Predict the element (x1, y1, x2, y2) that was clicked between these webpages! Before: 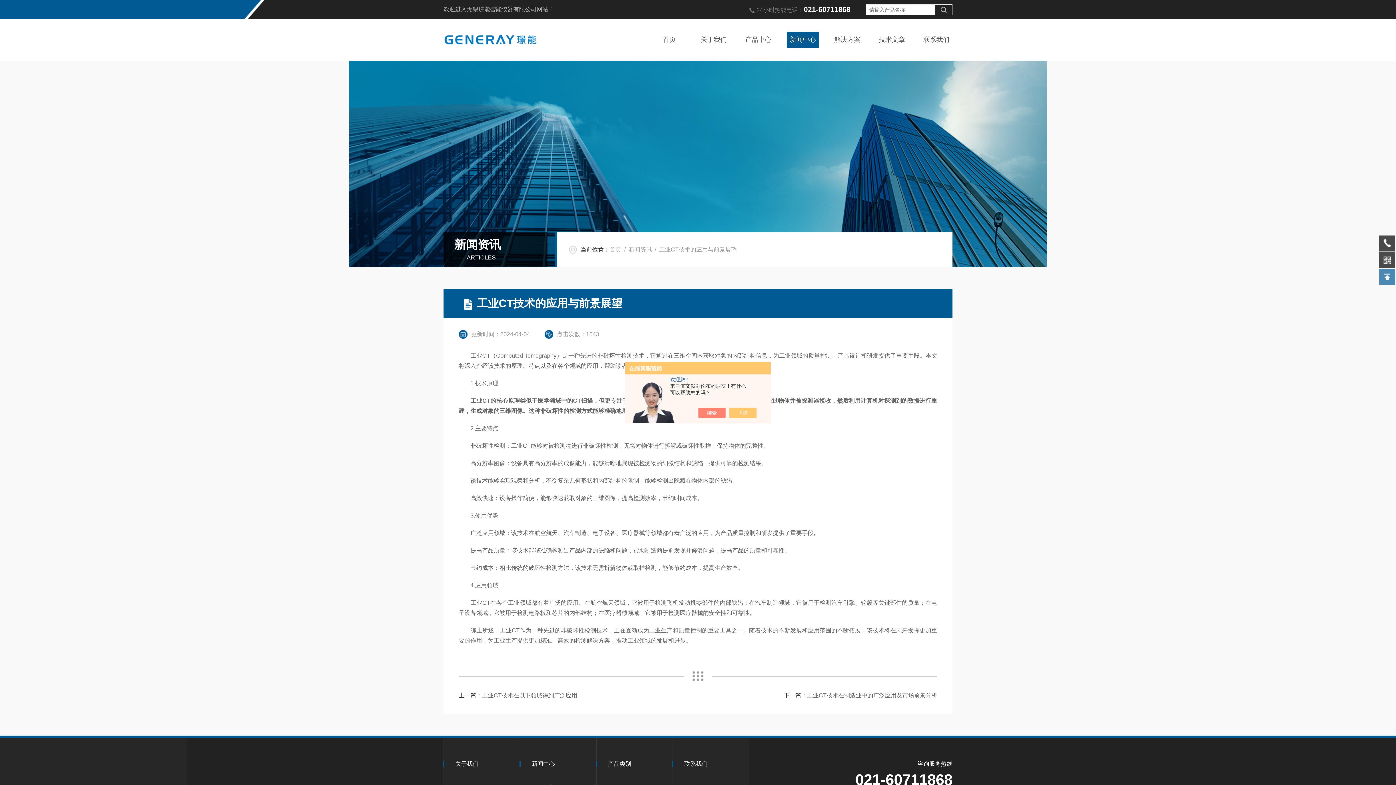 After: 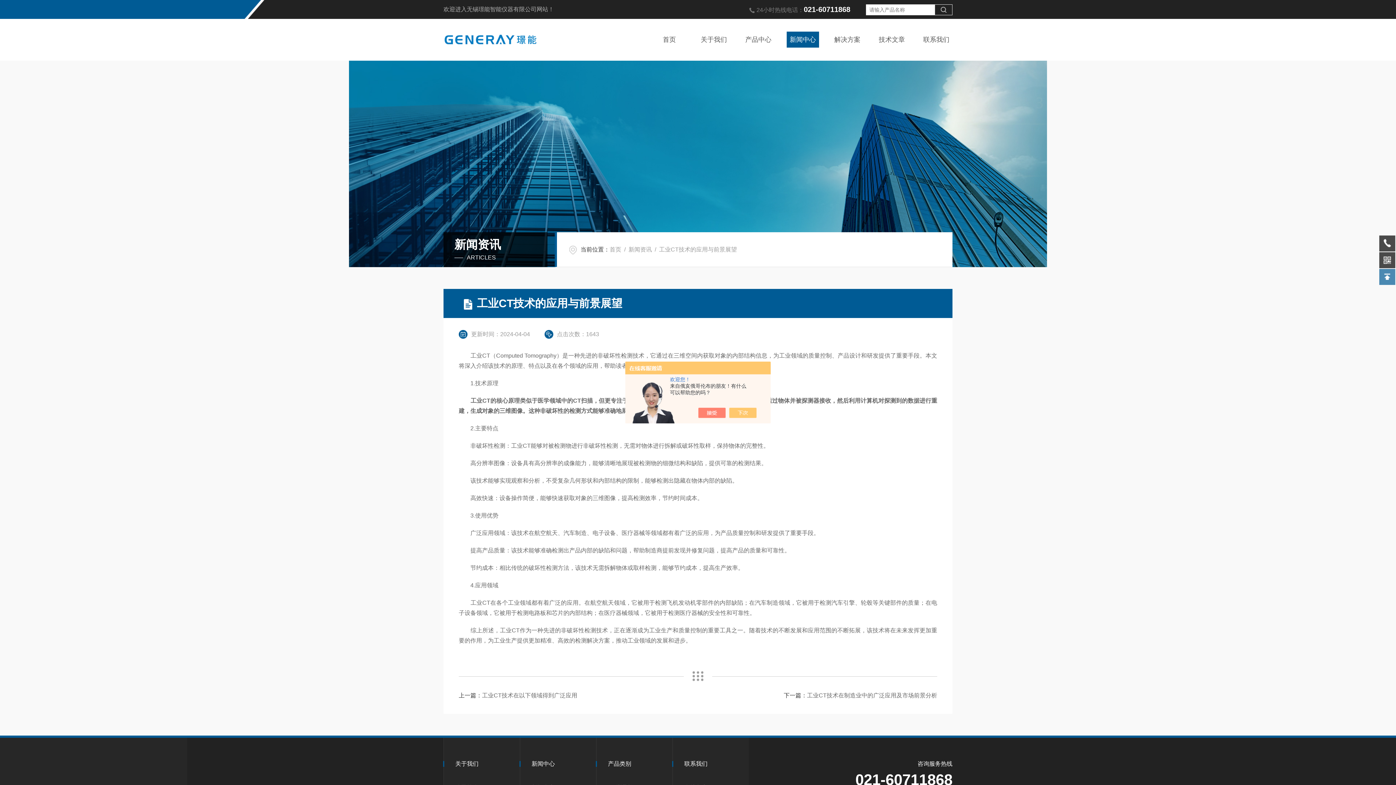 Action: bbox: (1379, 269, 1395, 285)